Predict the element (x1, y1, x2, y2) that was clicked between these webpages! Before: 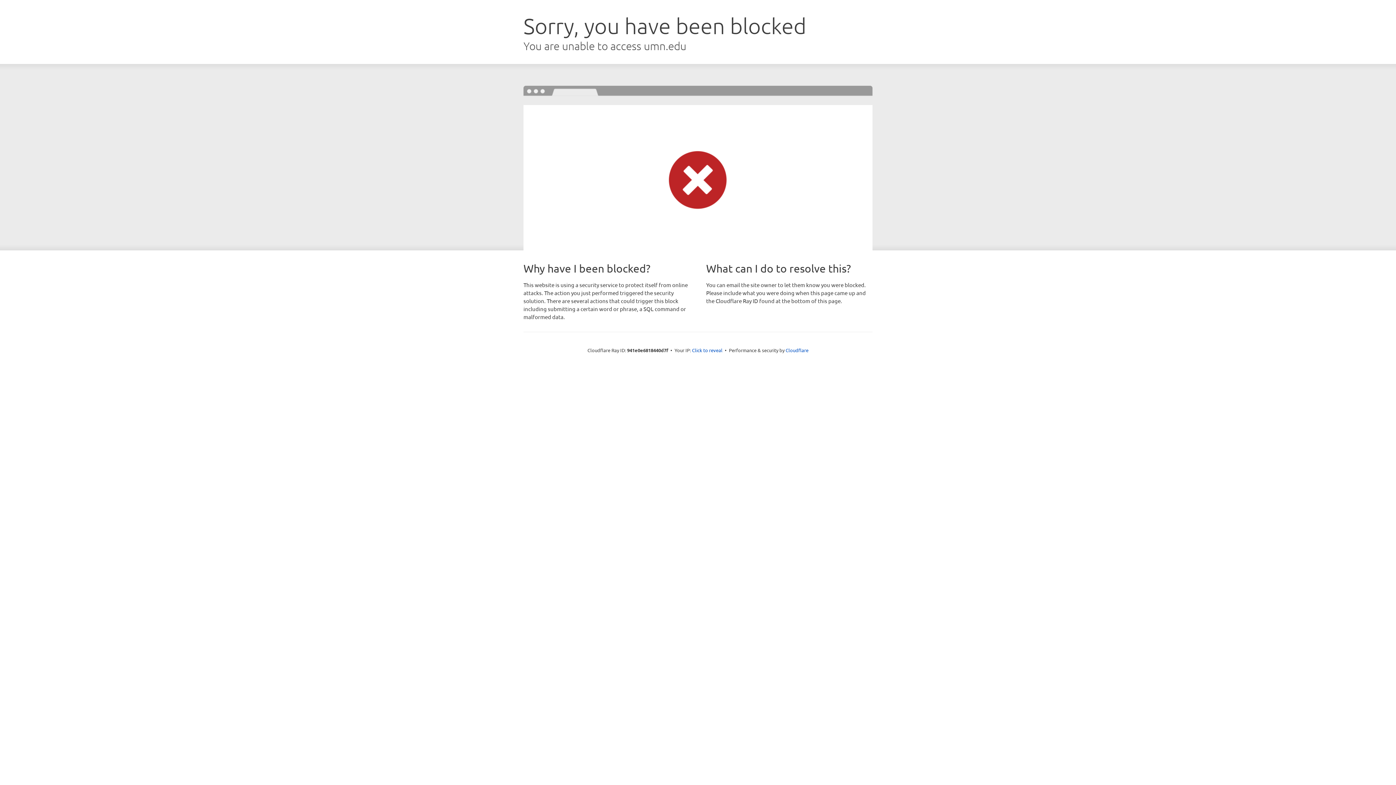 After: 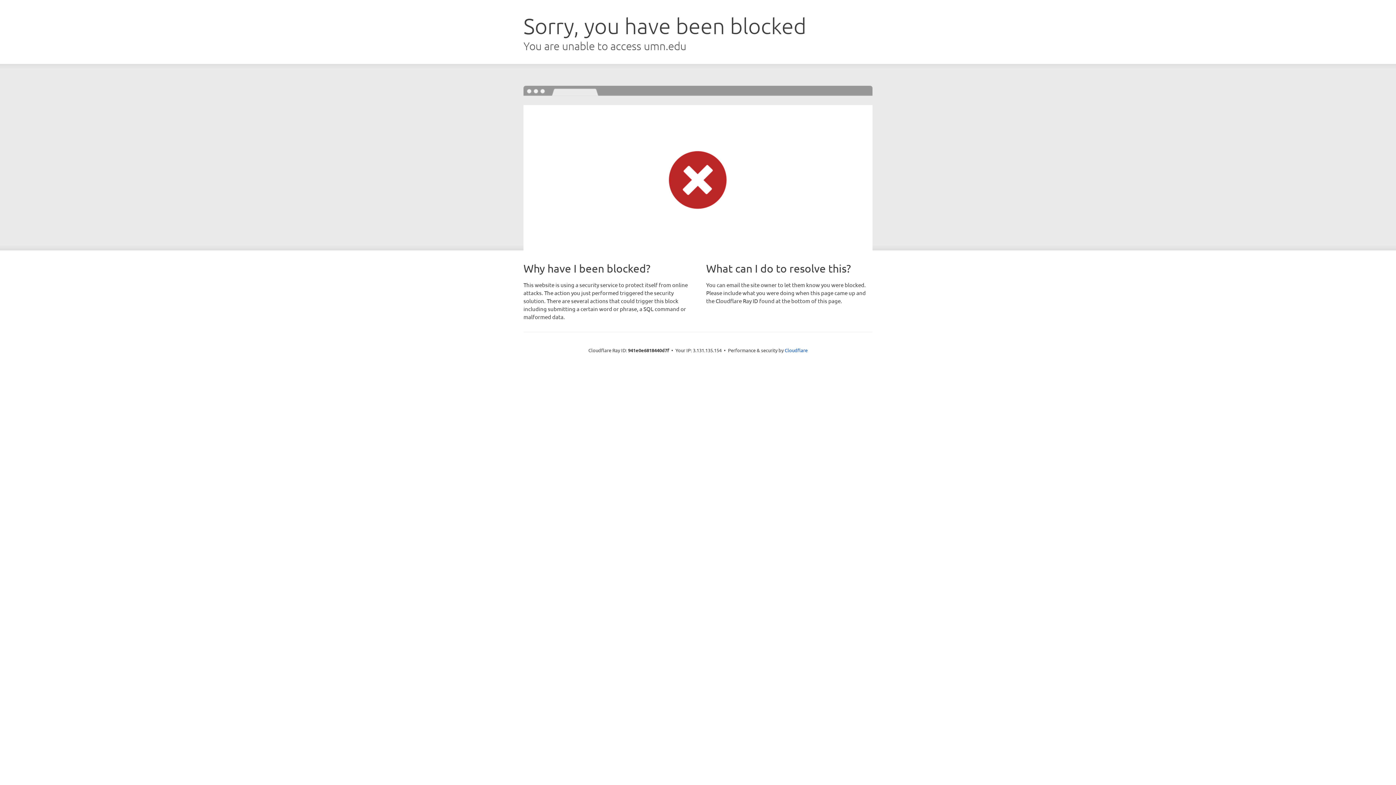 Action: bbox: (692, 346, 722, 353) label: Click to reveal